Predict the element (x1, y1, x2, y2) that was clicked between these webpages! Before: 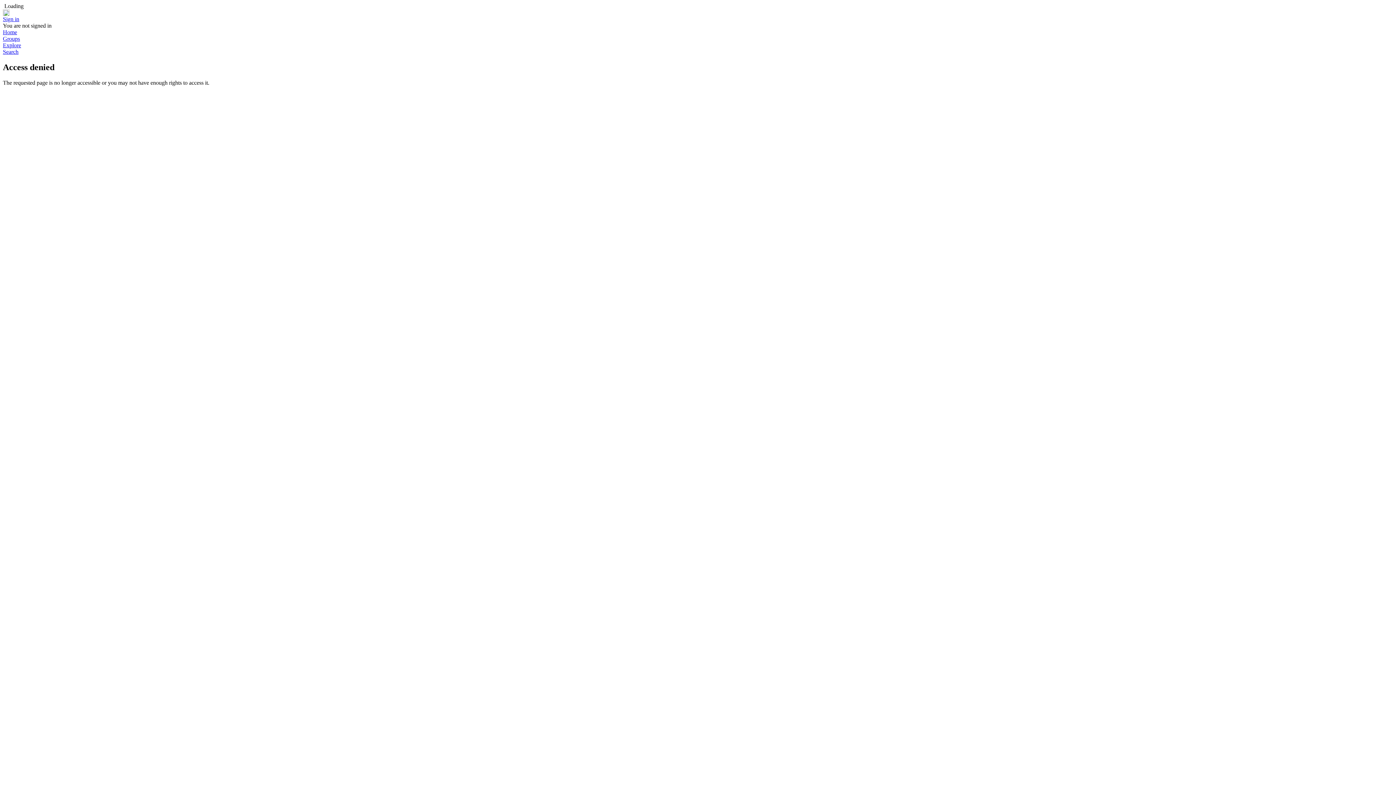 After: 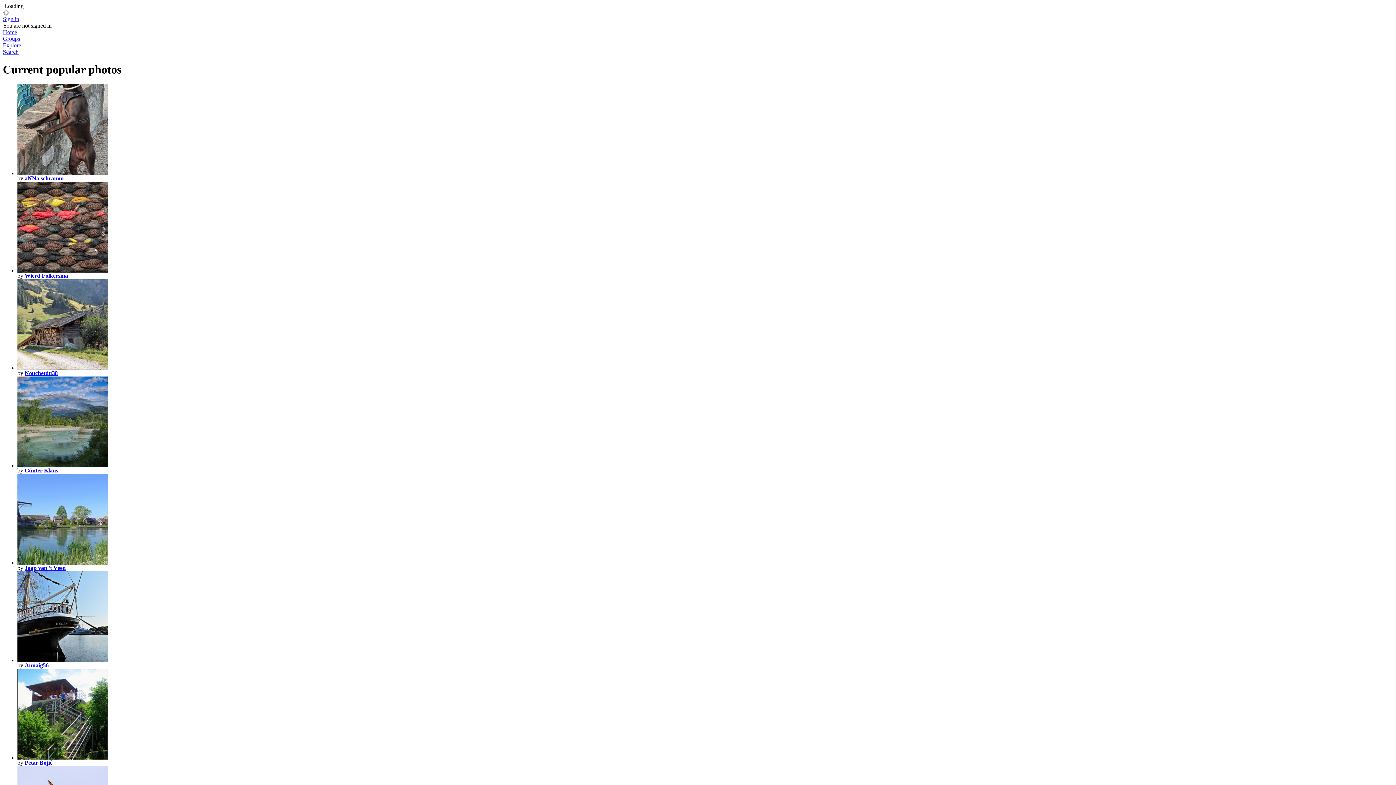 Action: bbox: (2, 42, 21, 48) label: Explore